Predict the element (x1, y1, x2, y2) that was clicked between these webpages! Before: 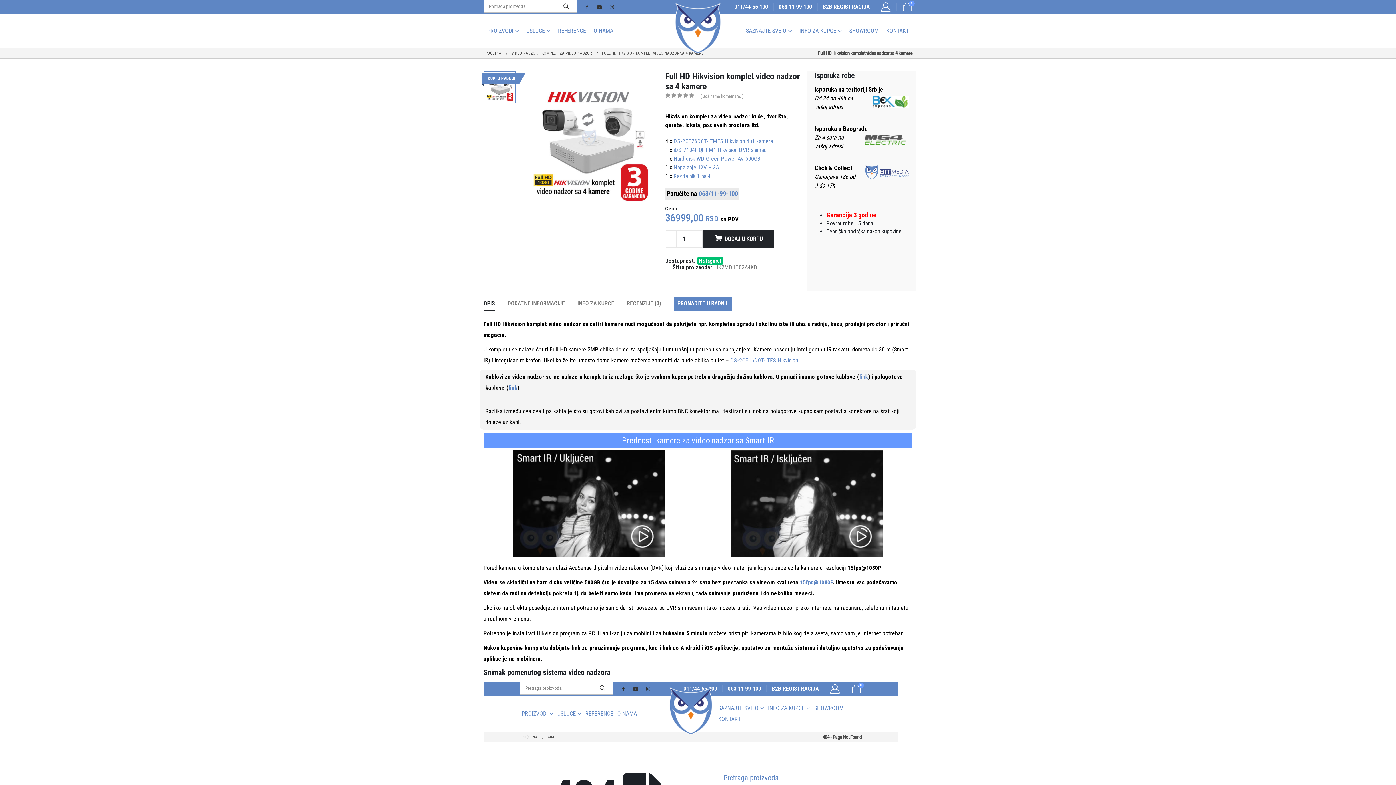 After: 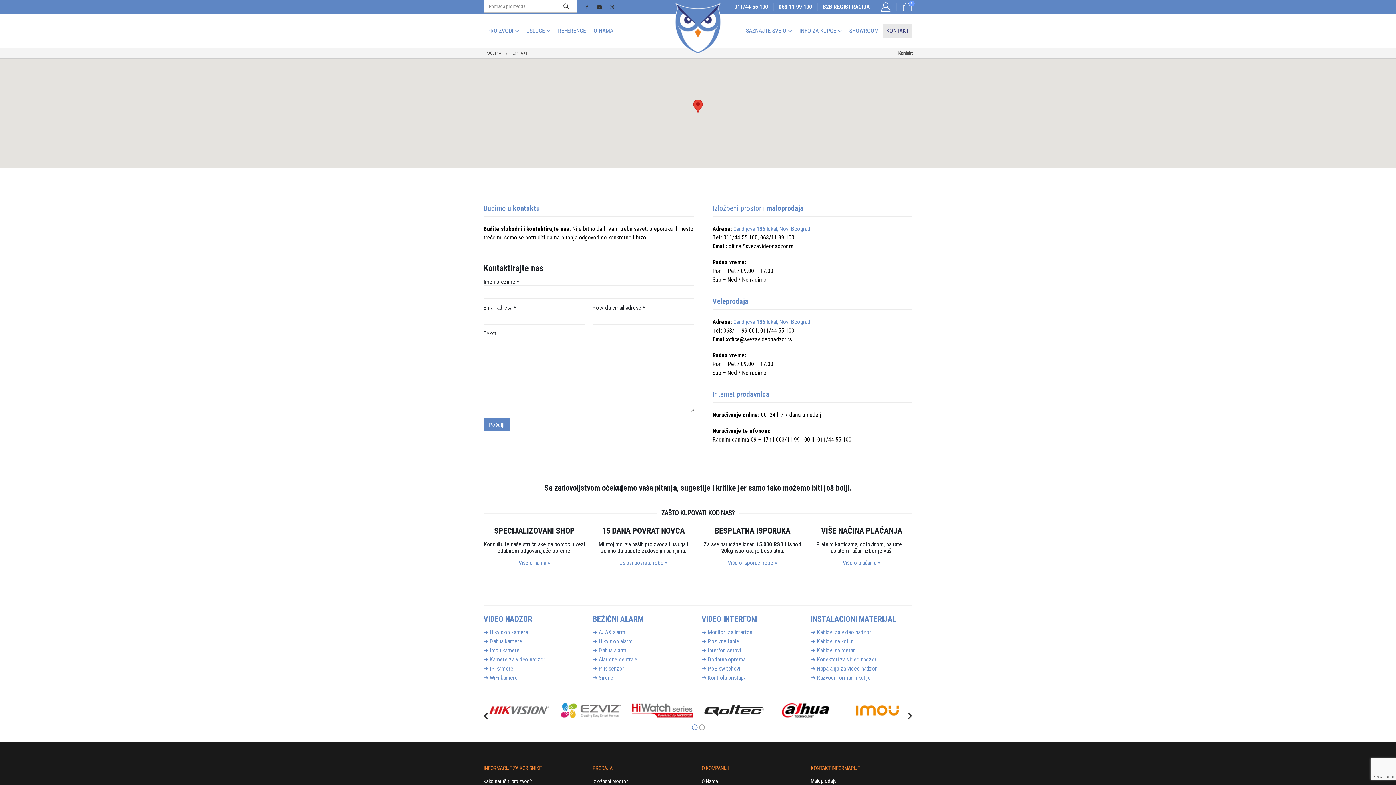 Action: bbox: (882, 23, 912, 38) label: KONTAKT